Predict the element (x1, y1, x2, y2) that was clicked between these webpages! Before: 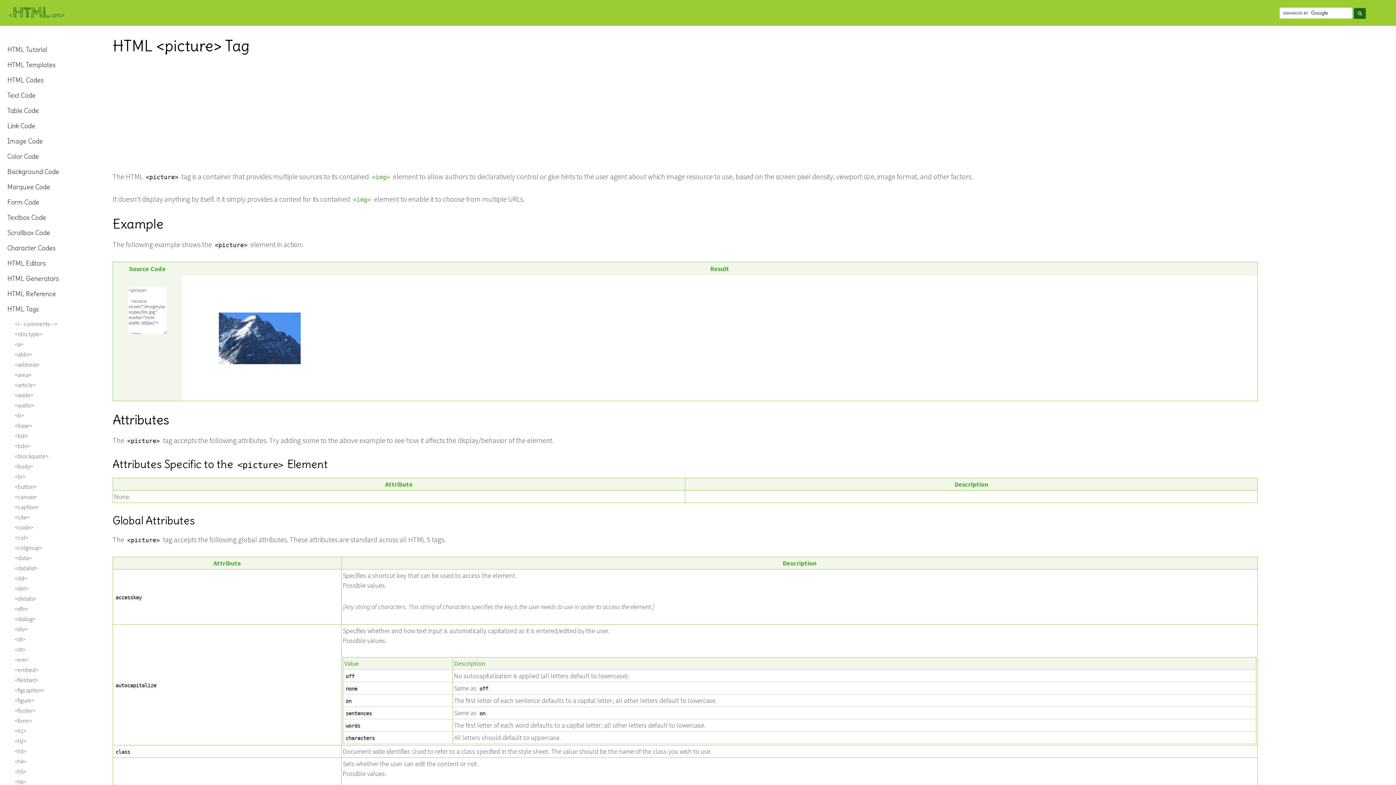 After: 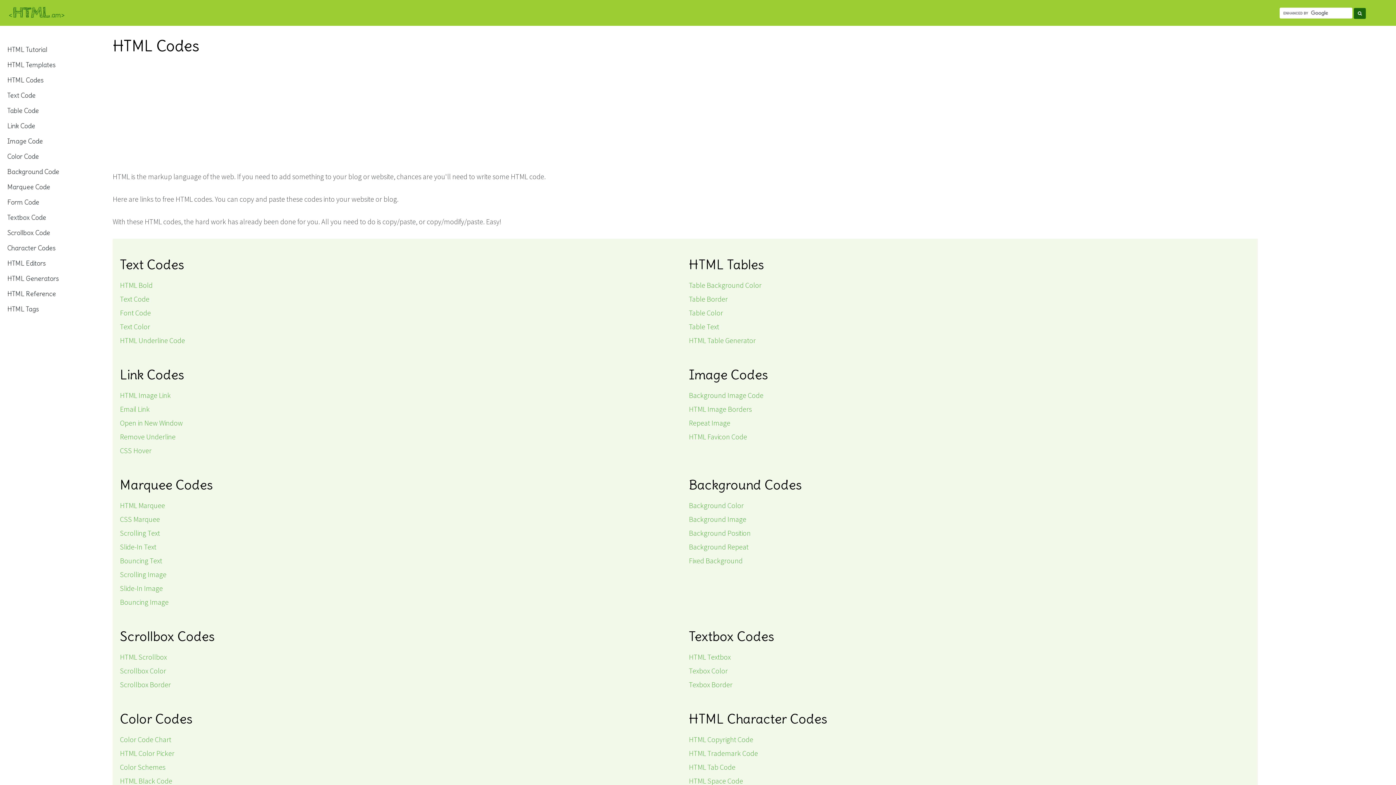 Action: bbox: (7, 76, 43, 84) label: HTML Codes